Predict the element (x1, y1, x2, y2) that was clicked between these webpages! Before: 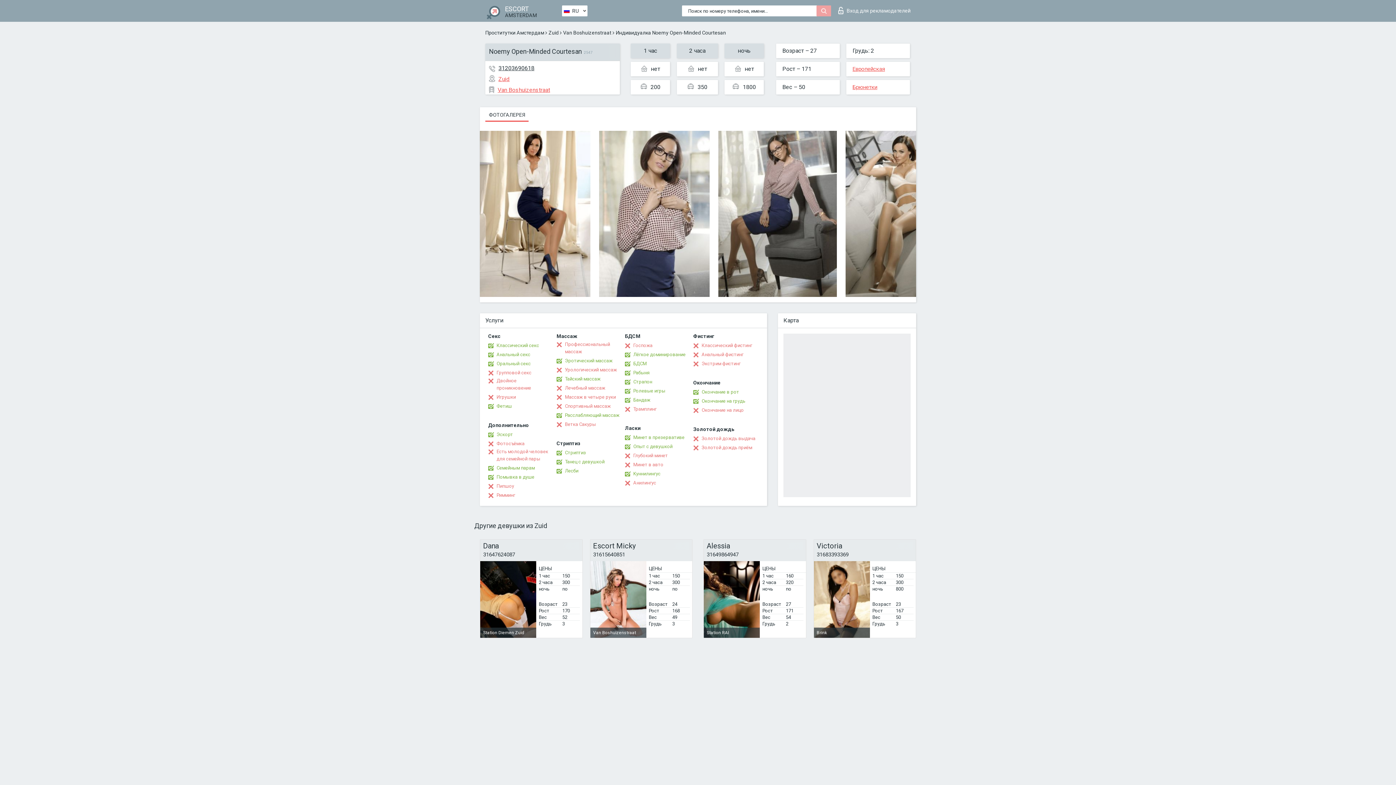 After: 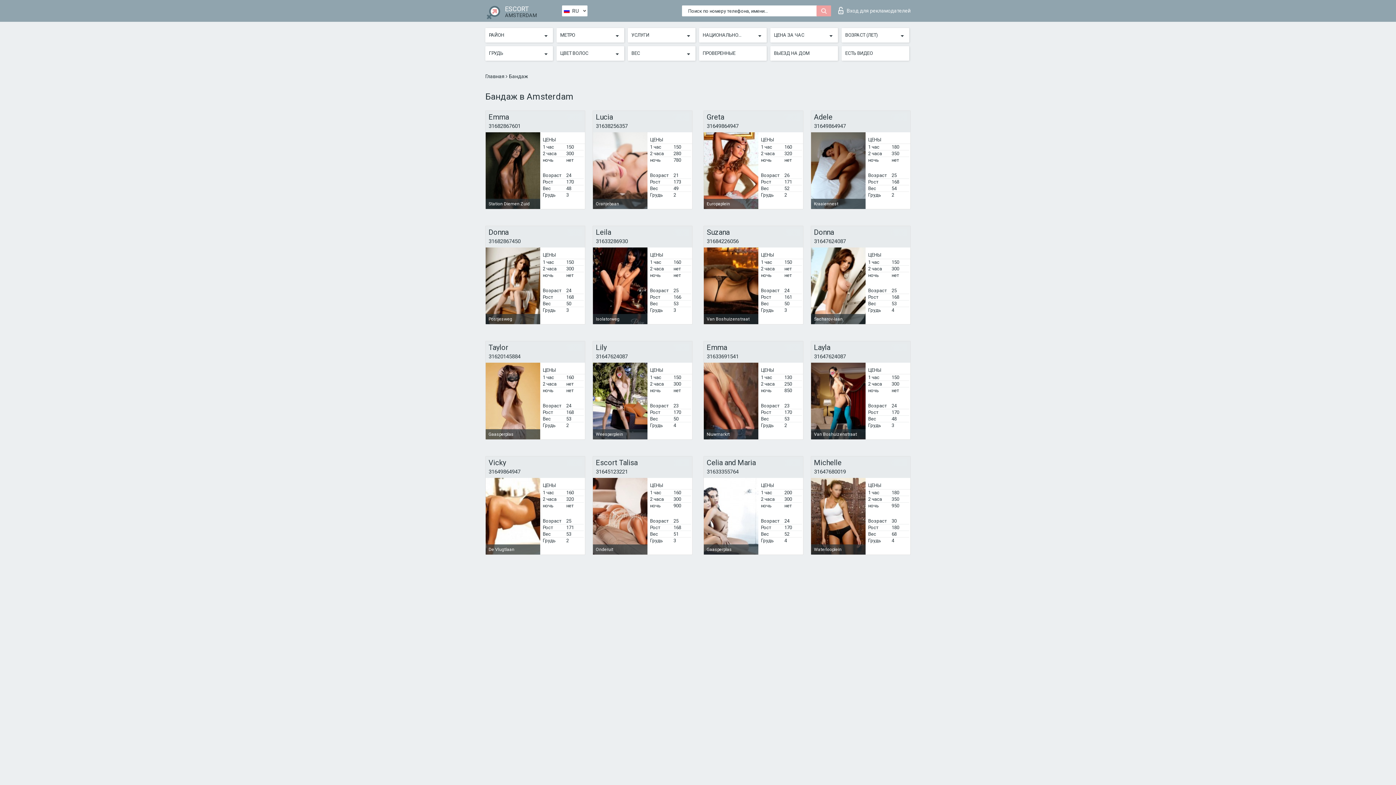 Action: bbox: (625, 396, 650, 404) label: Бандаж